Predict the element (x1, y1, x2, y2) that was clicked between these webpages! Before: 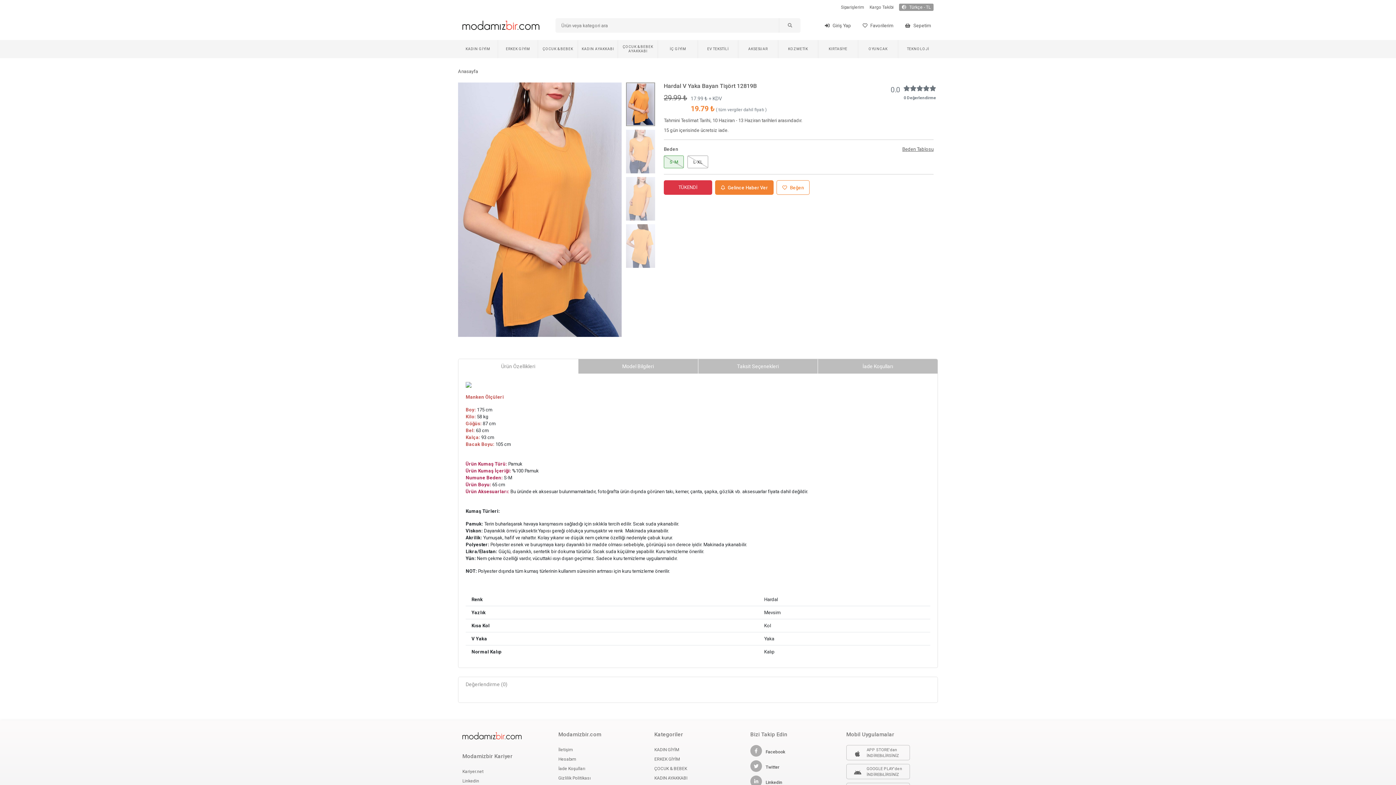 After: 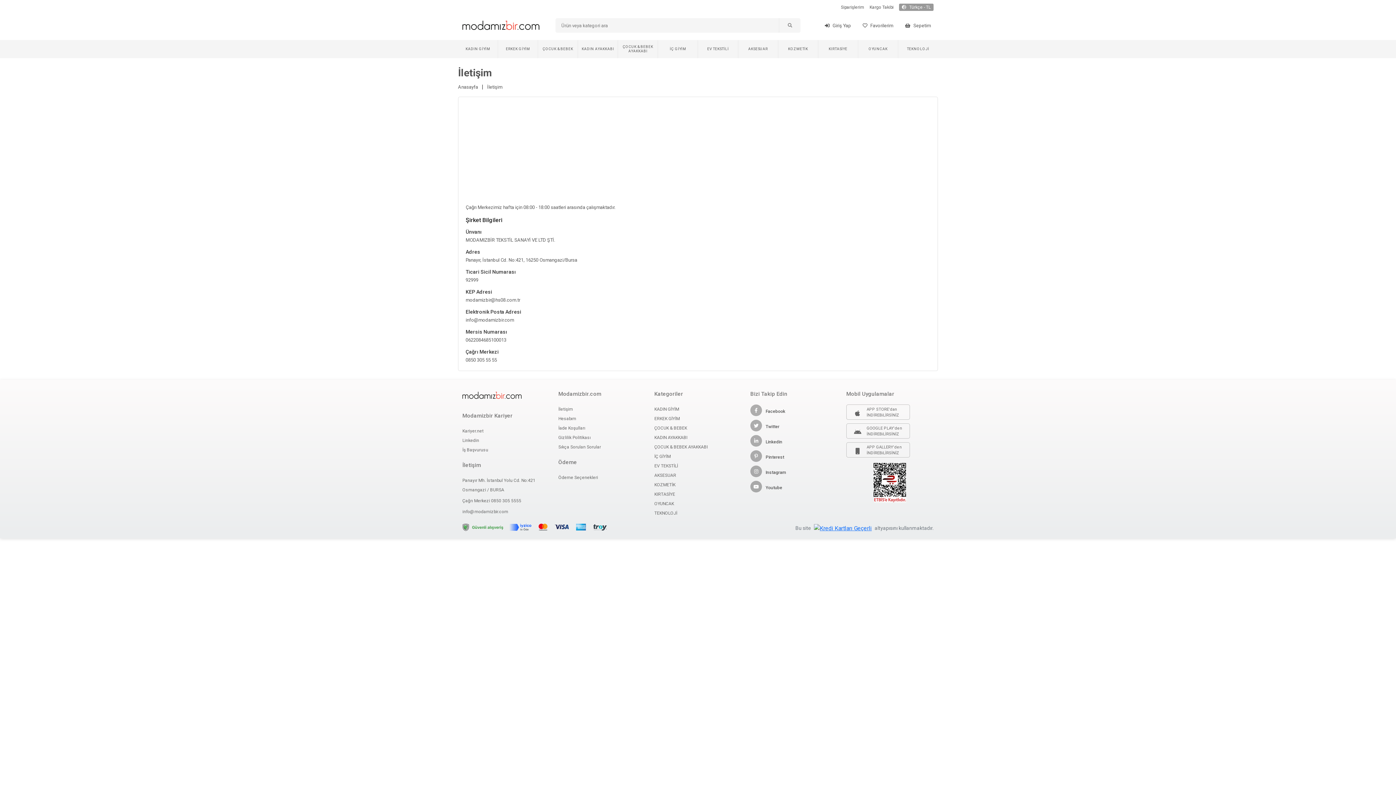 Action: label: İletişim bbox: (558, 747, 573, 752)